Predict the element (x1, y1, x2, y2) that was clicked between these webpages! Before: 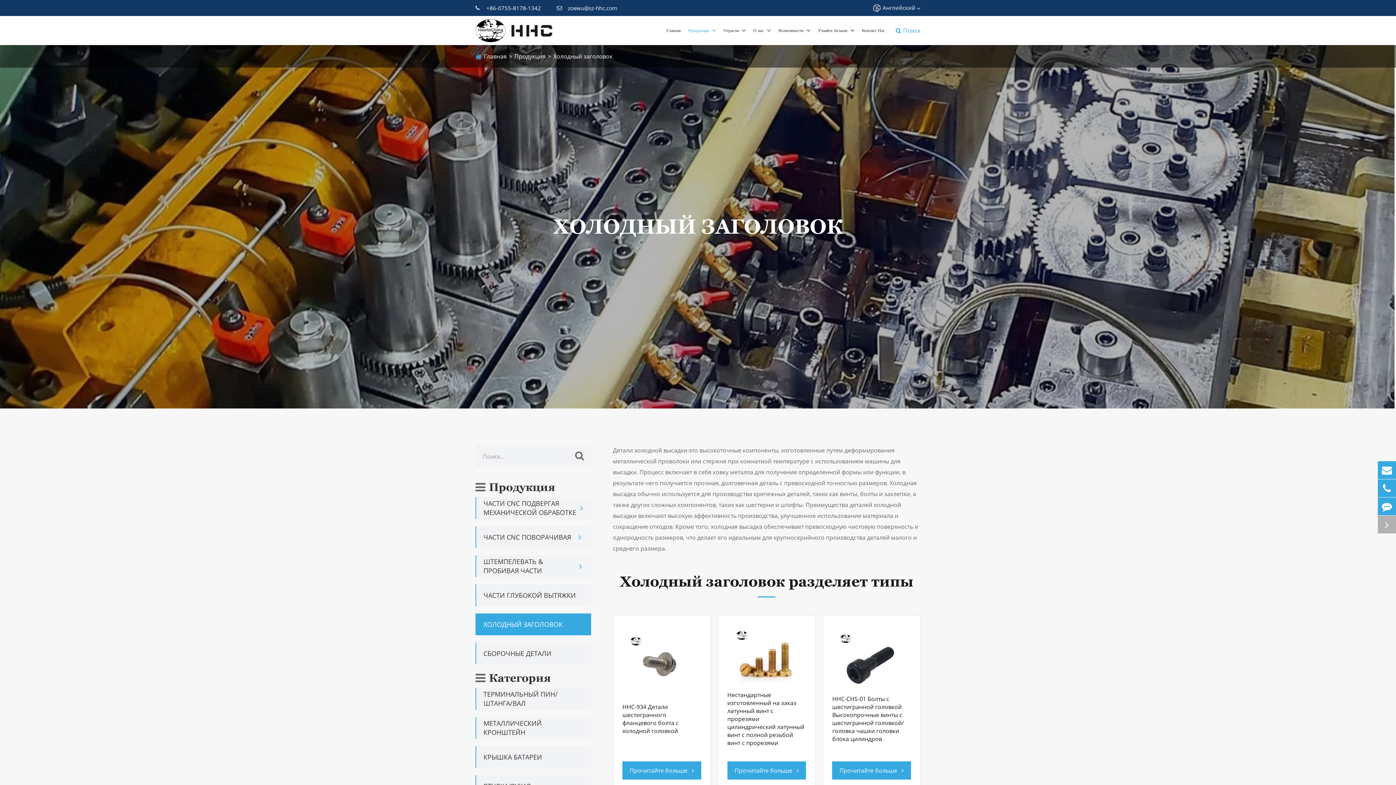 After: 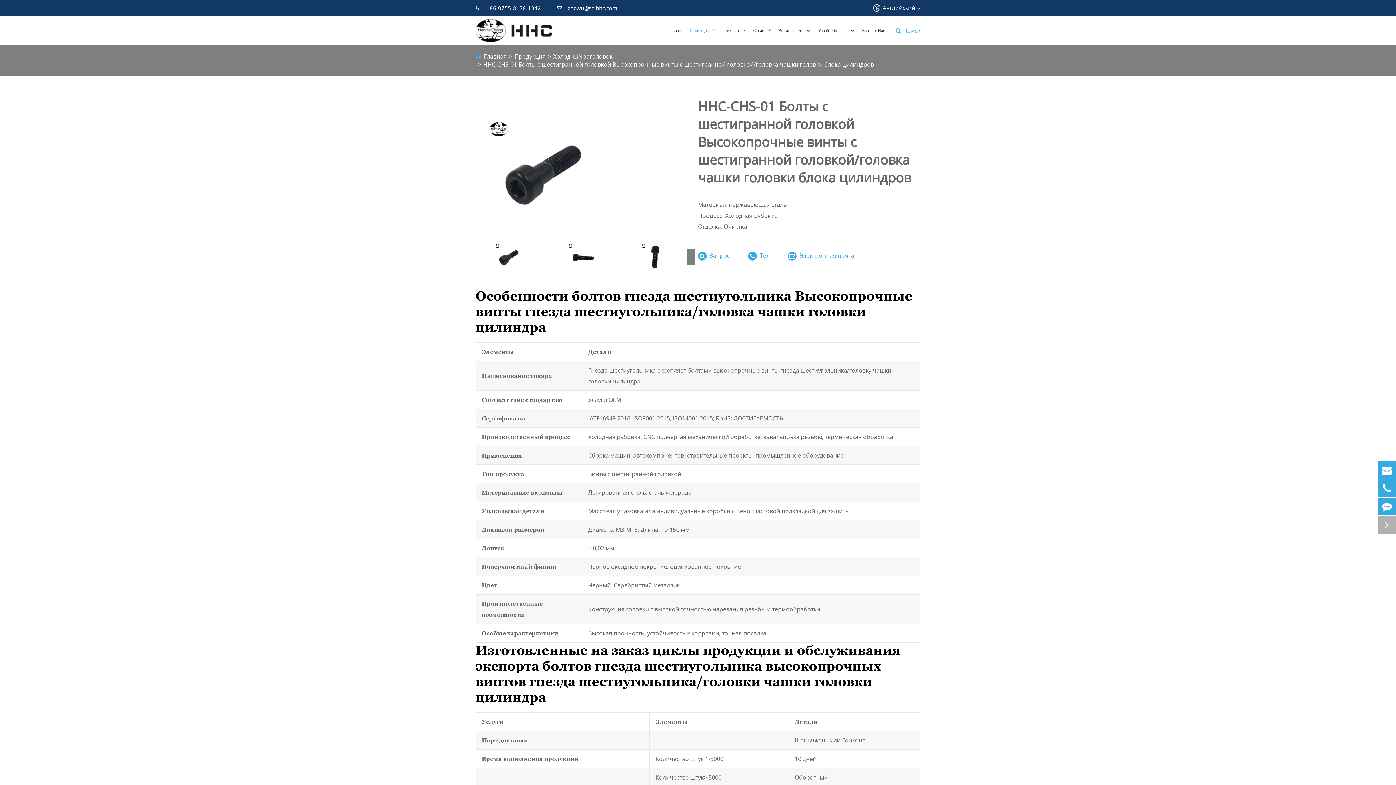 Action: bbox: (832, 761, 911, 780) label: Прочитайте больше